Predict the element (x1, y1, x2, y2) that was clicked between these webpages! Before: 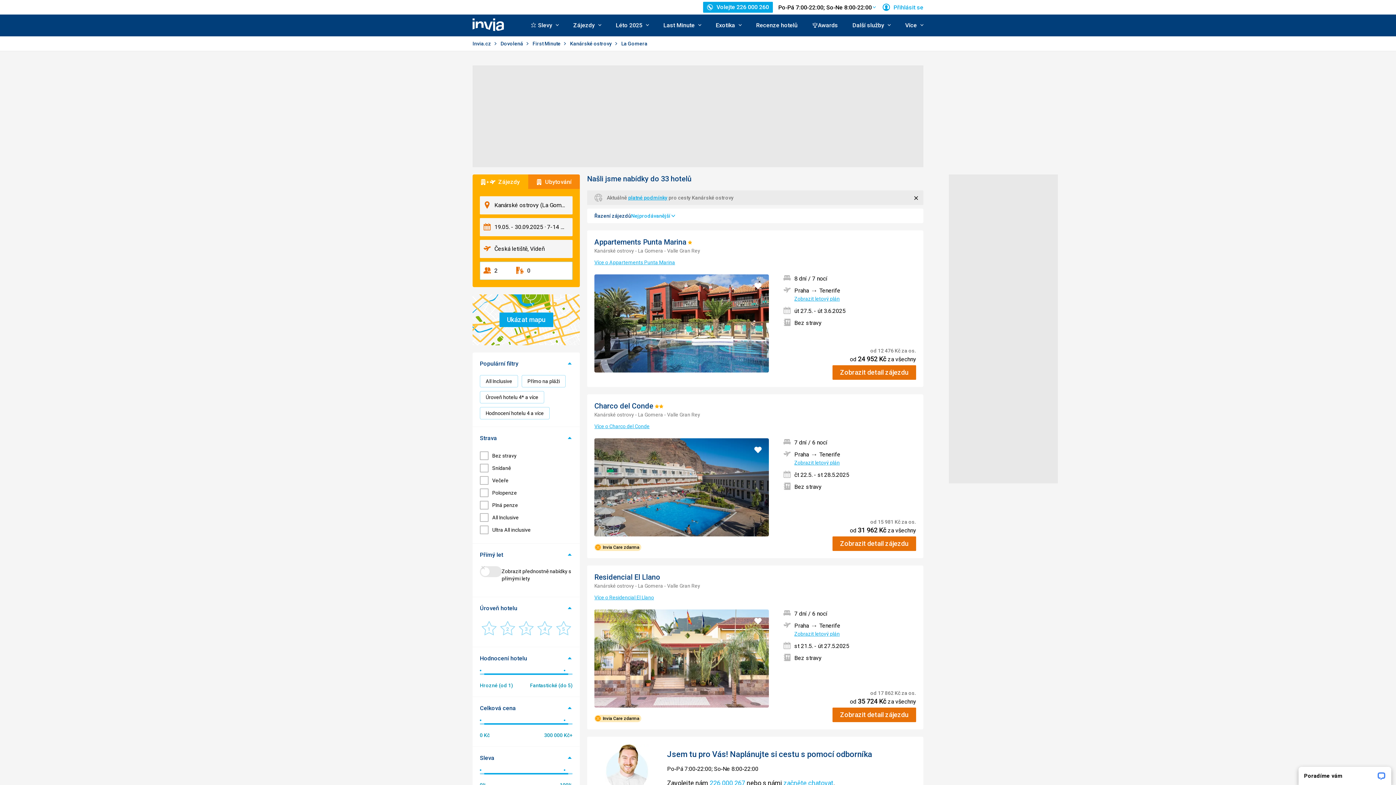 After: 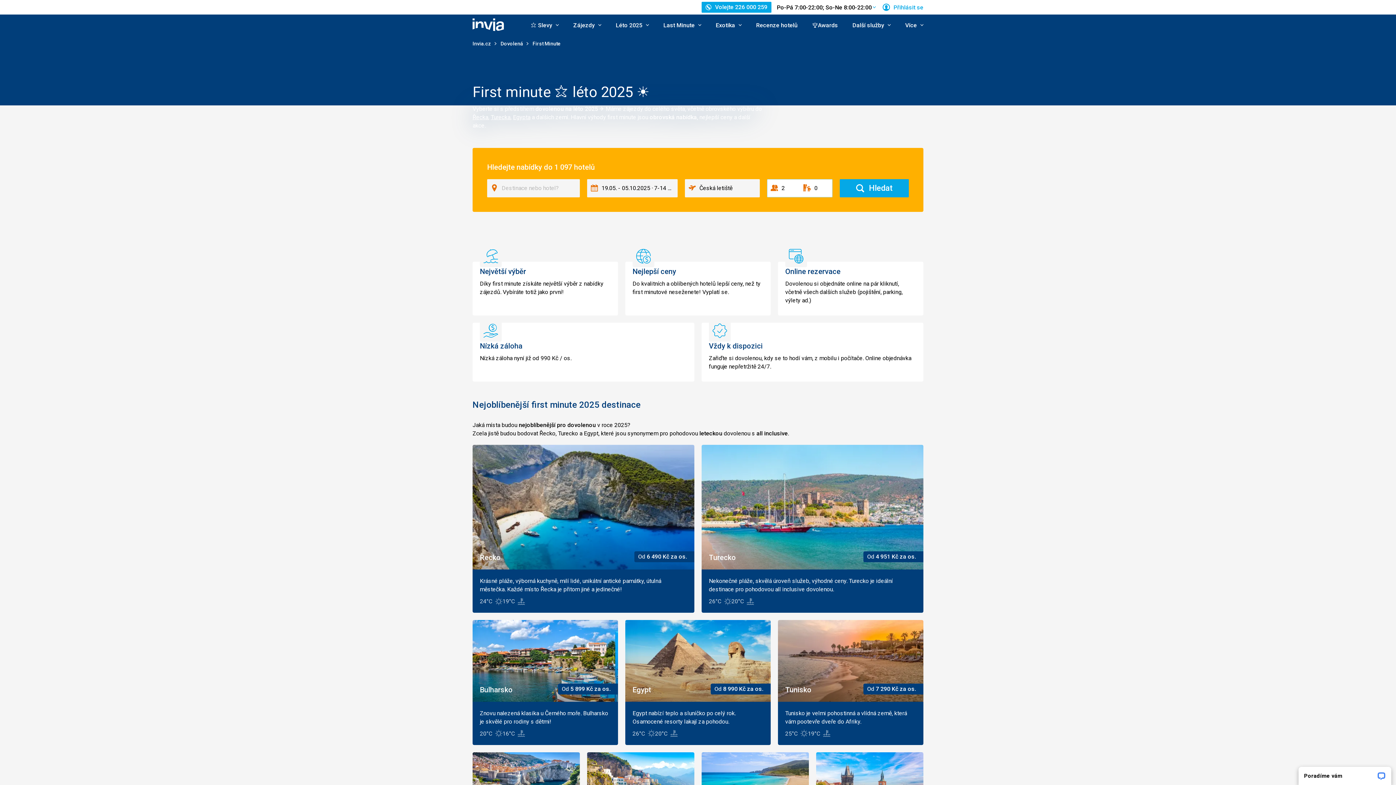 Action: label: Léto 2025 bbox: (612, 14, 652, 36)